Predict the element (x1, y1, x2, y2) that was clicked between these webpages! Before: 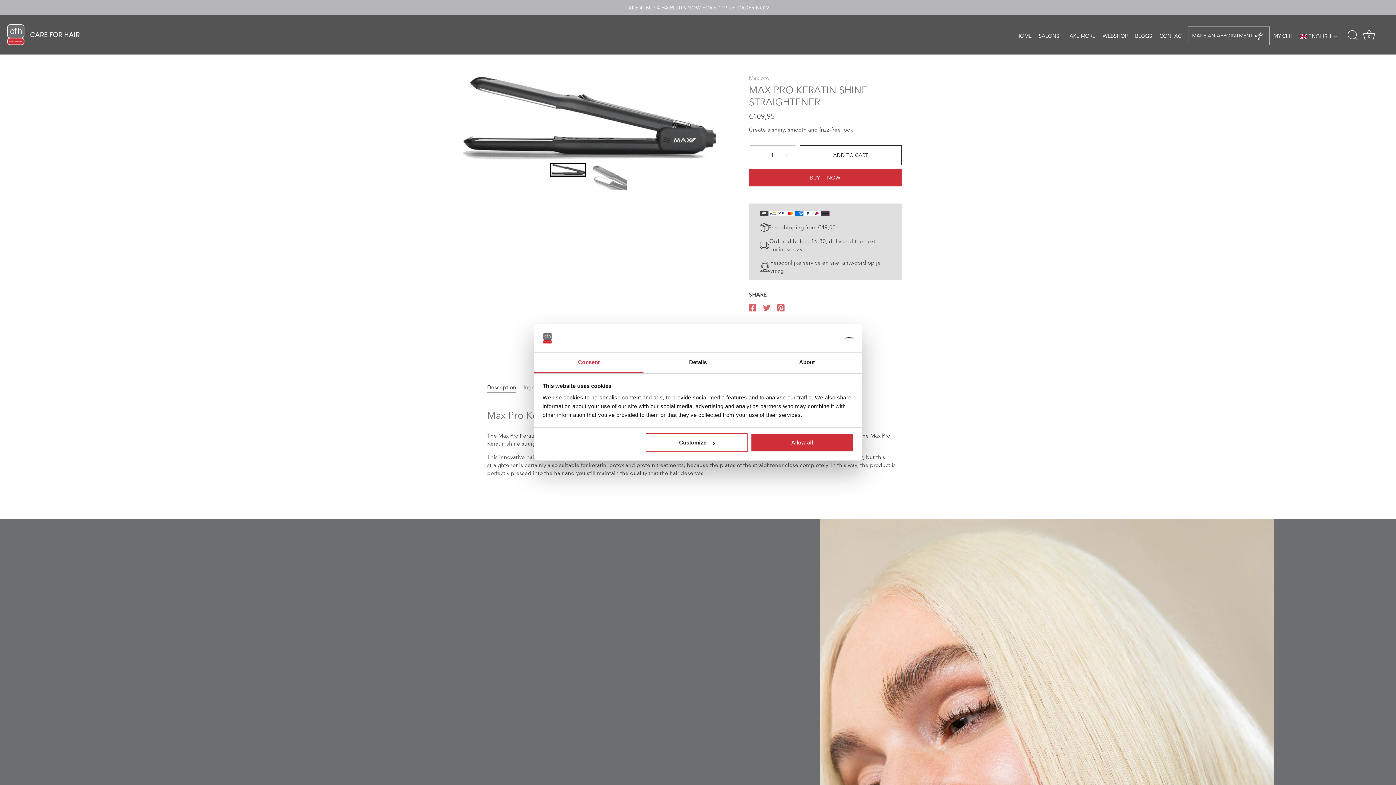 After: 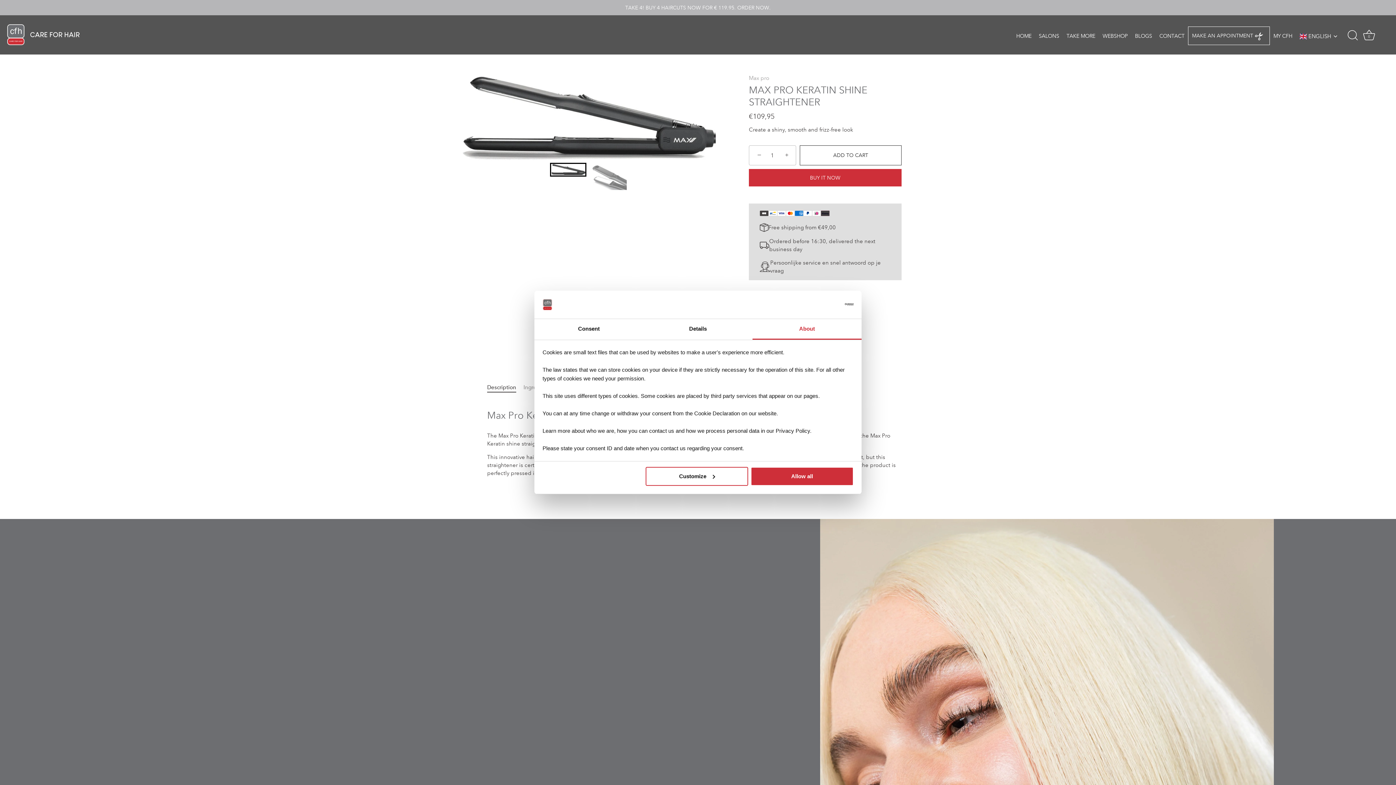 Action: bbox: (752, 352, 861, 373) label: About